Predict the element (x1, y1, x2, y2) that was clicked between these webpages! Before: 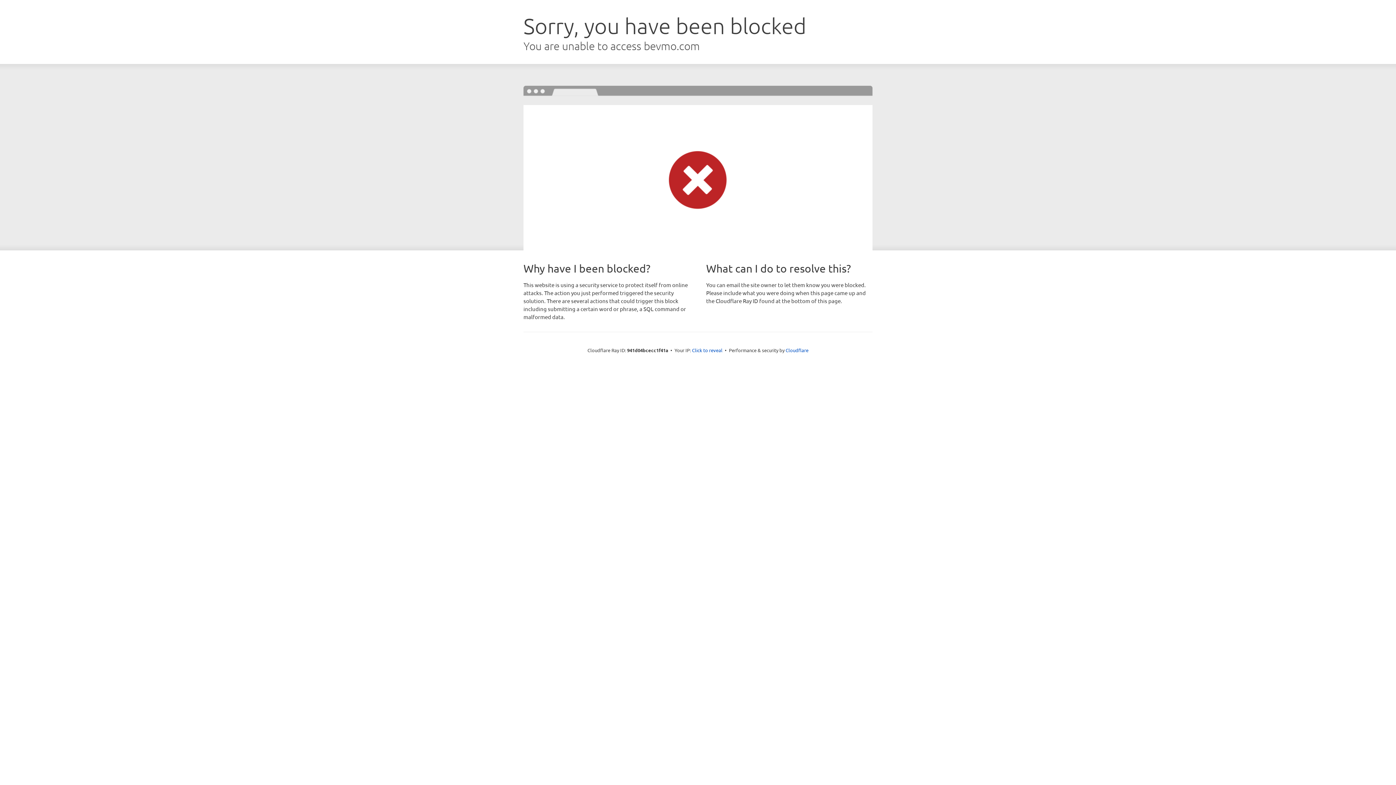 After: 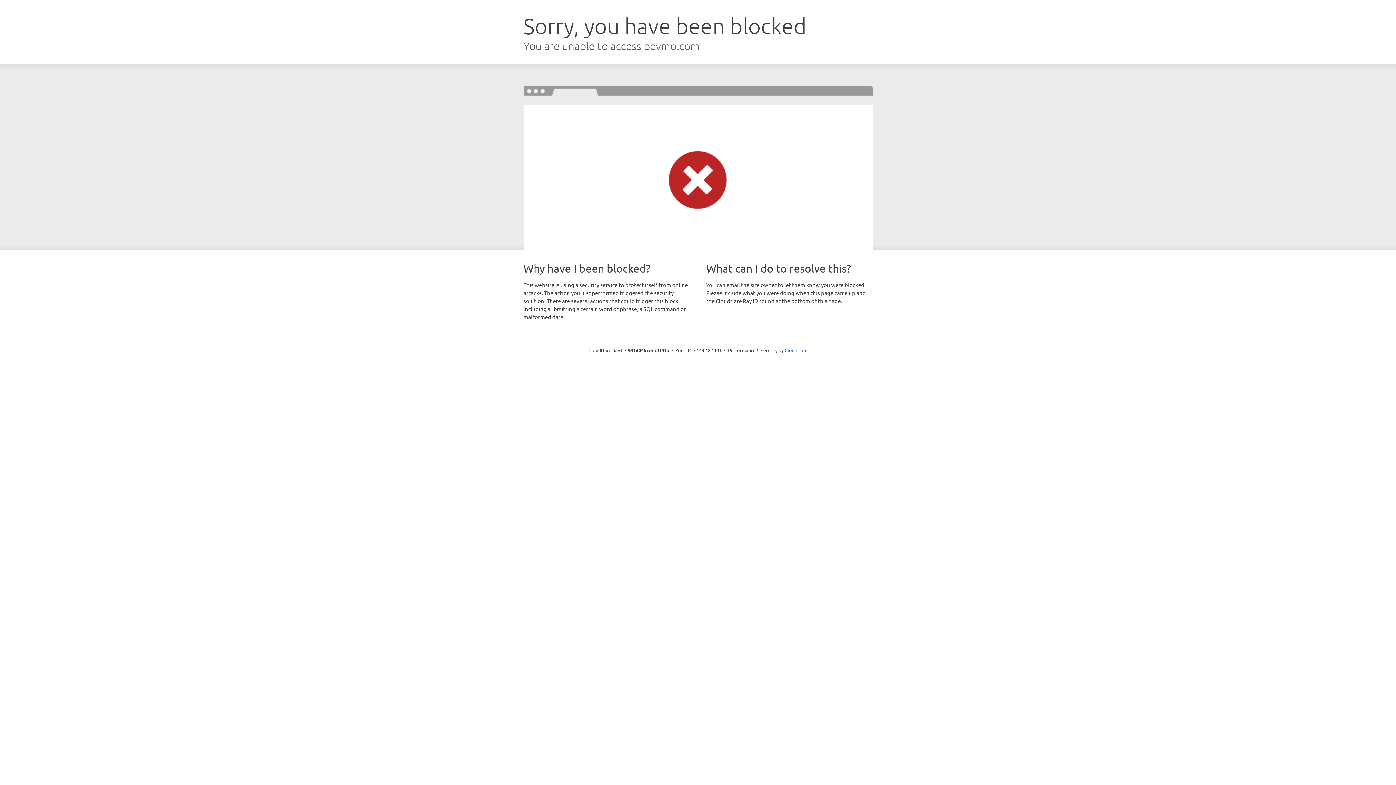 Action: label: Click to reveal bbox: (692, 346, 722, 353)